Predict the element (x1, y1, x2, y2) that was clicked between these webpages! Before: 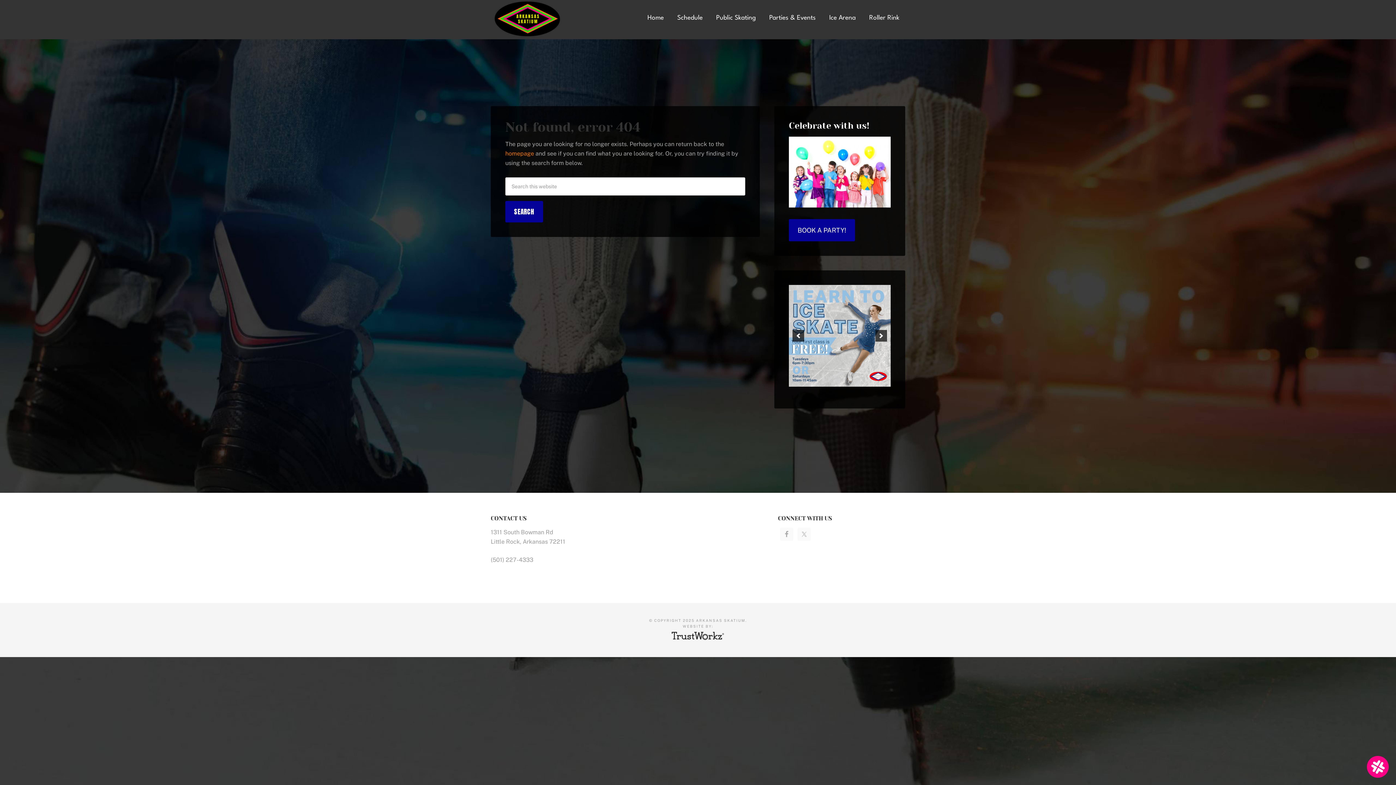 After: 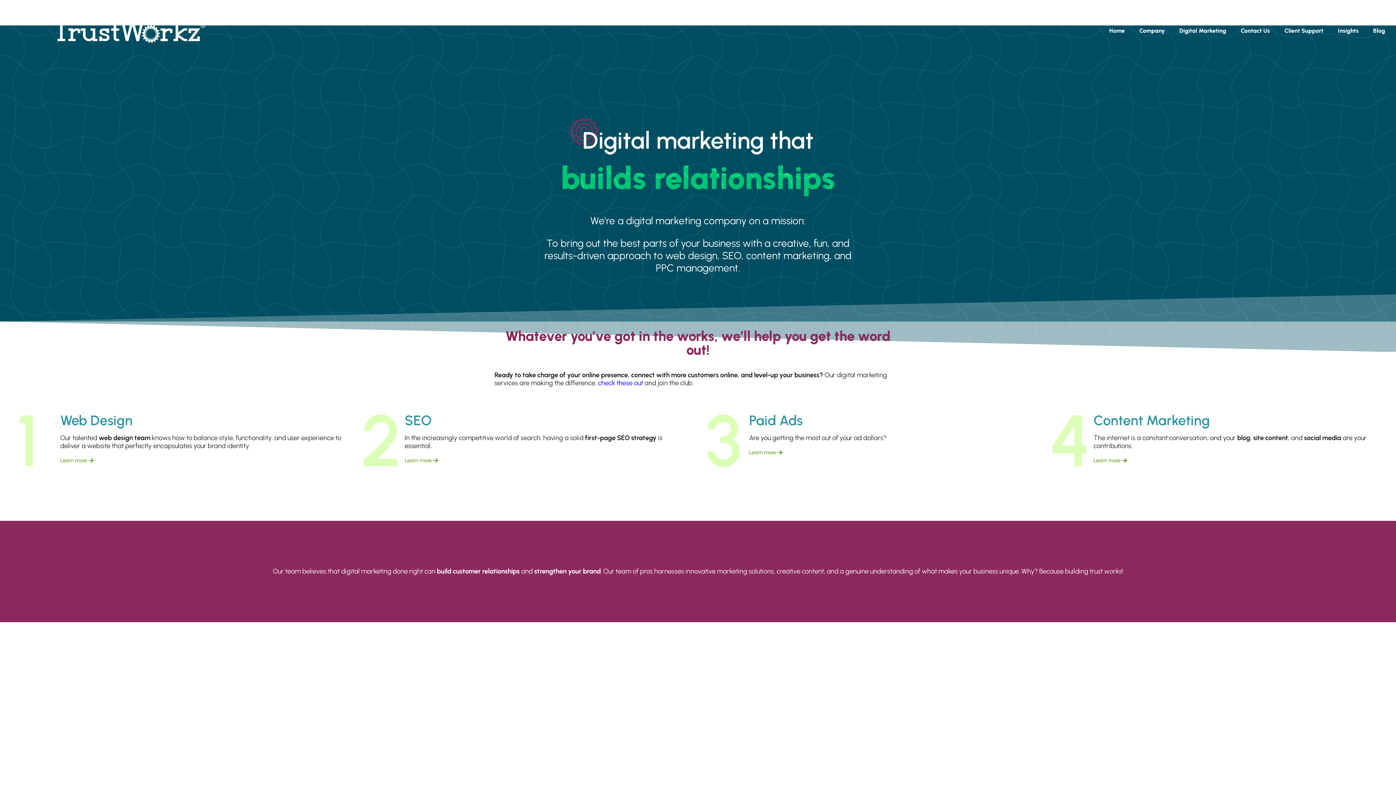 Action: bbox: (669, 637, 726, 642)